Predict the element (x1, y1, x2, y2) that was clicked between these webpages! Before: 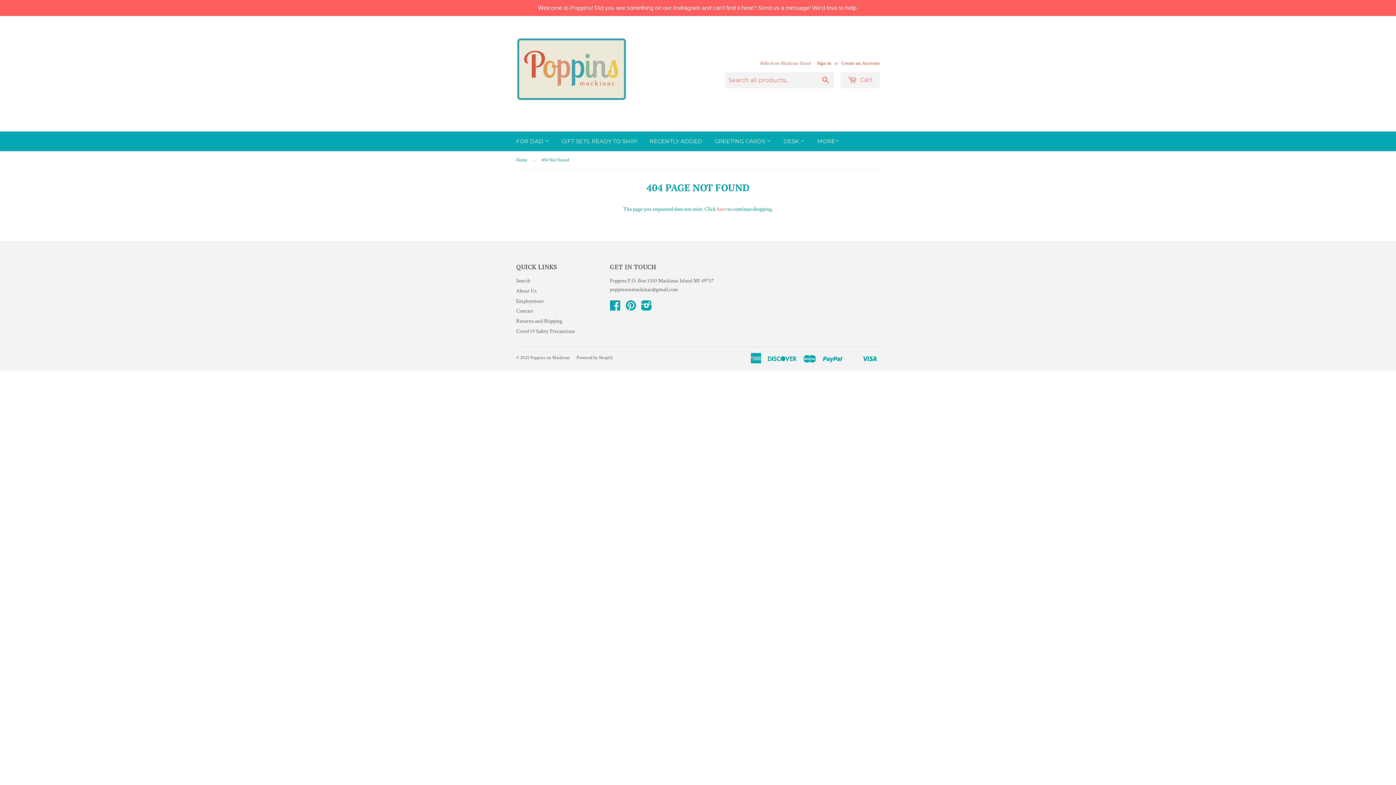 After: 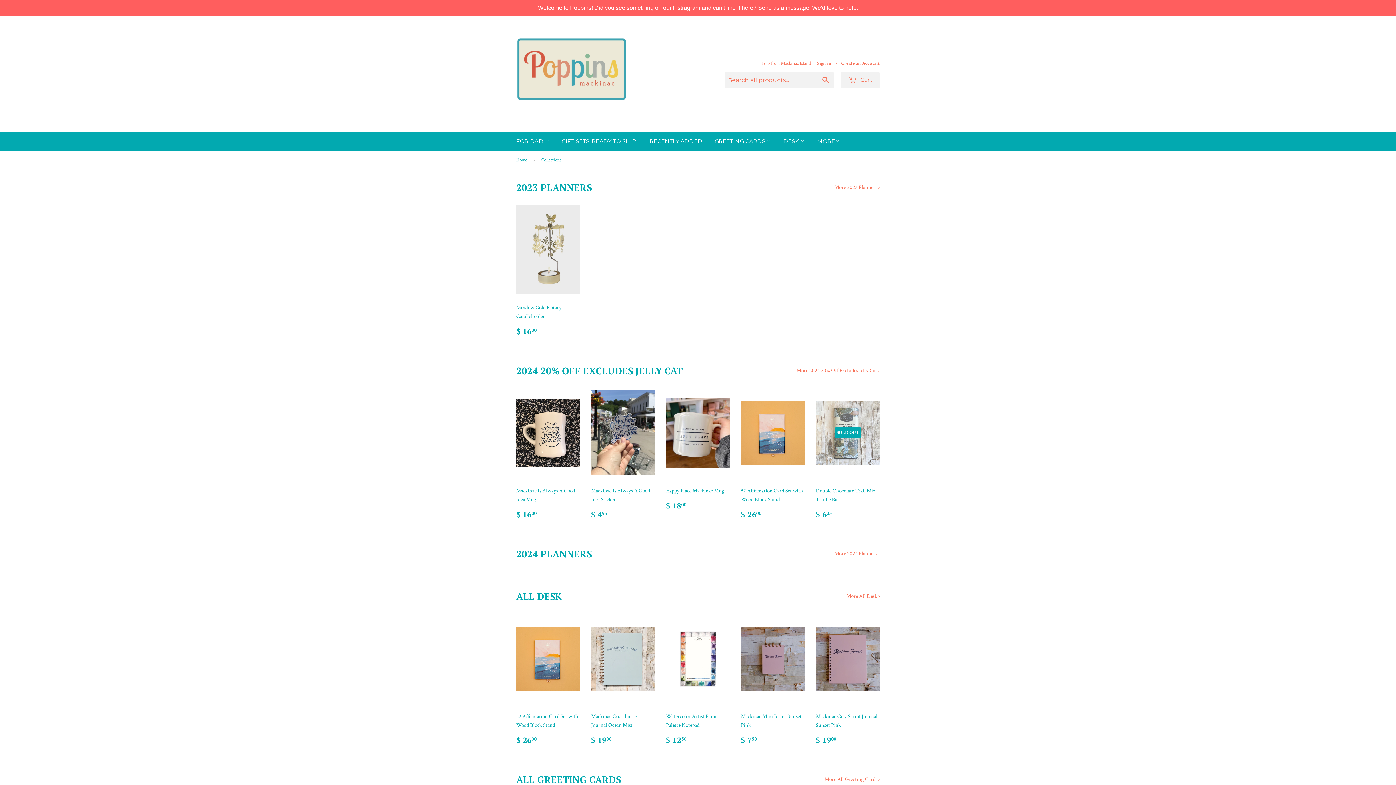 Action: label: GREETING CARDS  bbox: (709, 131, 776, 151)